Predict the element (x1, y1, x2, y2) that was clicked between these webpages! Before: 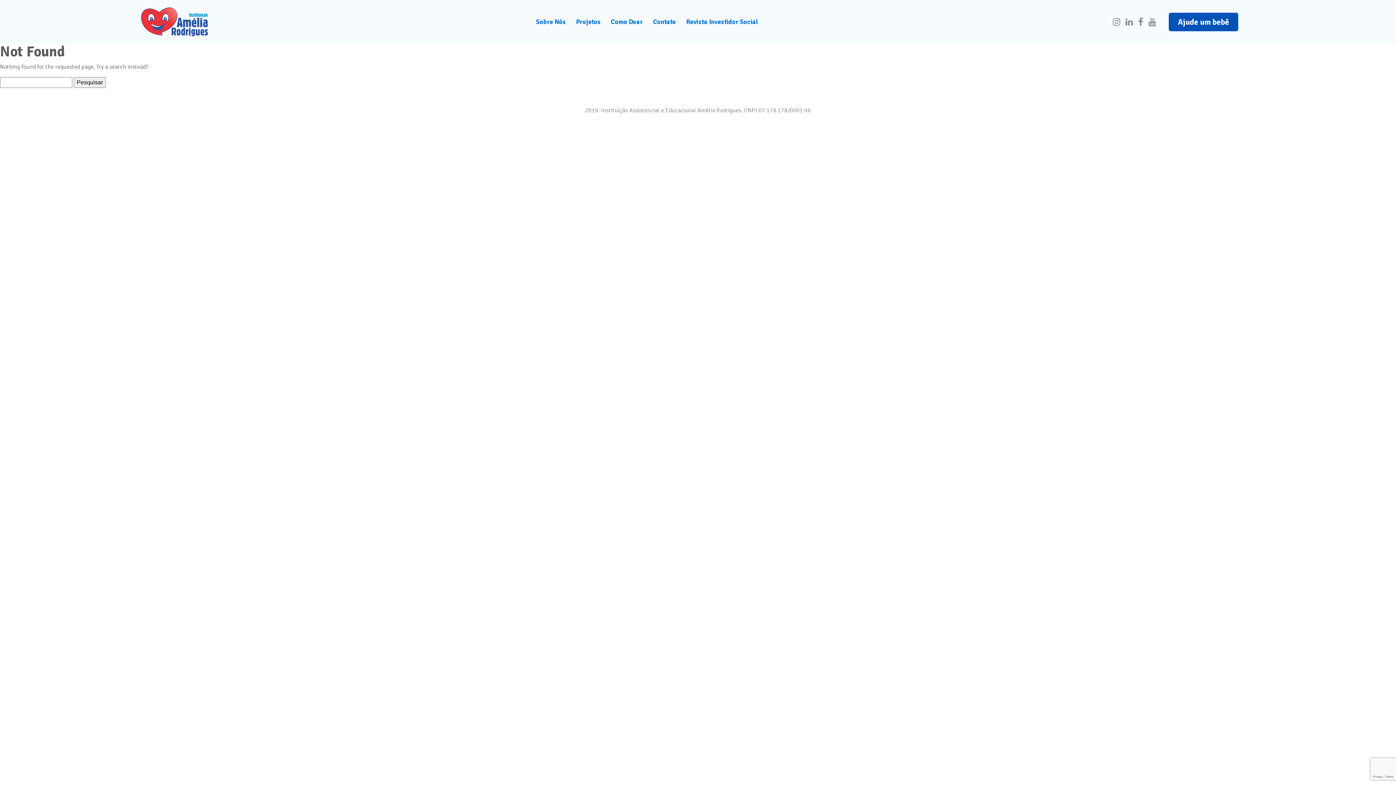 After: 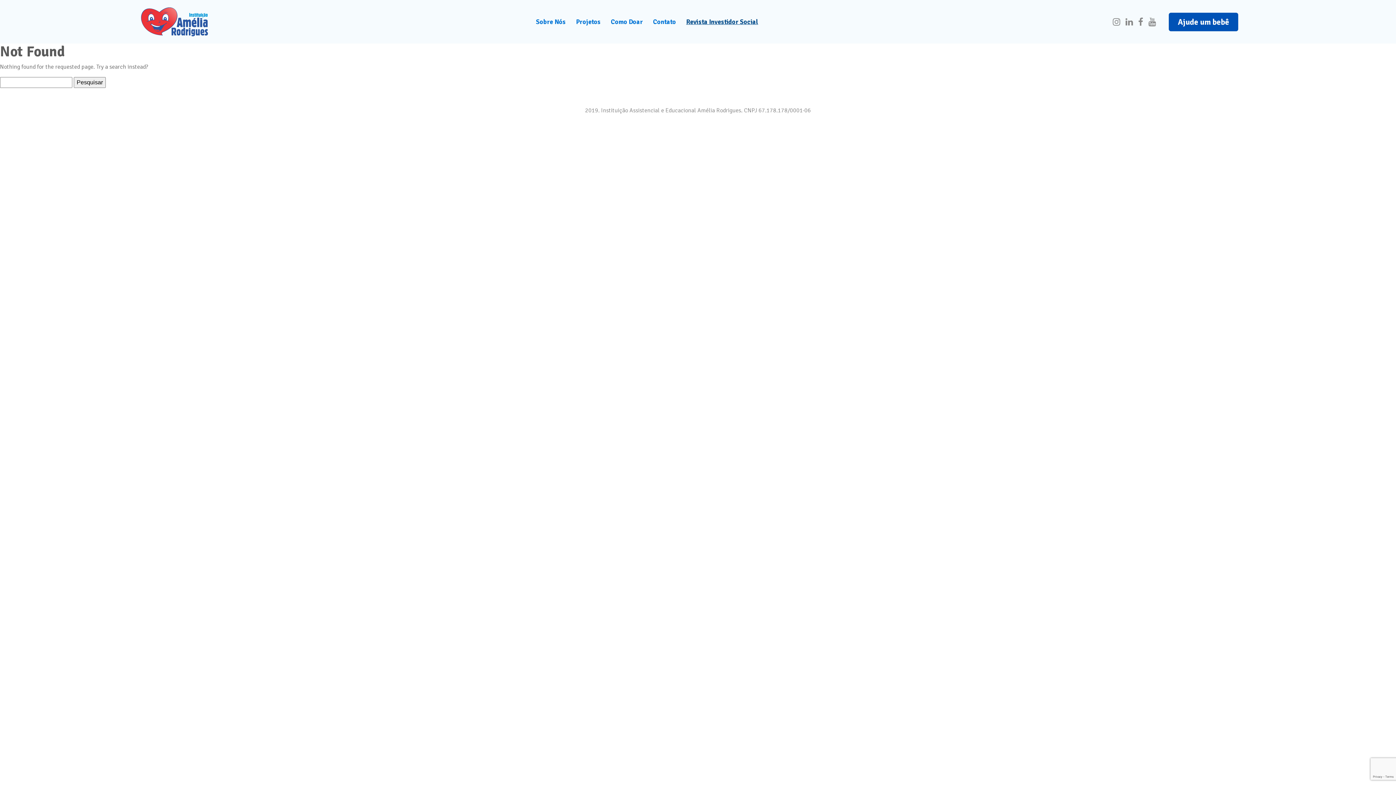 Action: bbox: (686, 14, 758, 28) label: Revista Investidor Social